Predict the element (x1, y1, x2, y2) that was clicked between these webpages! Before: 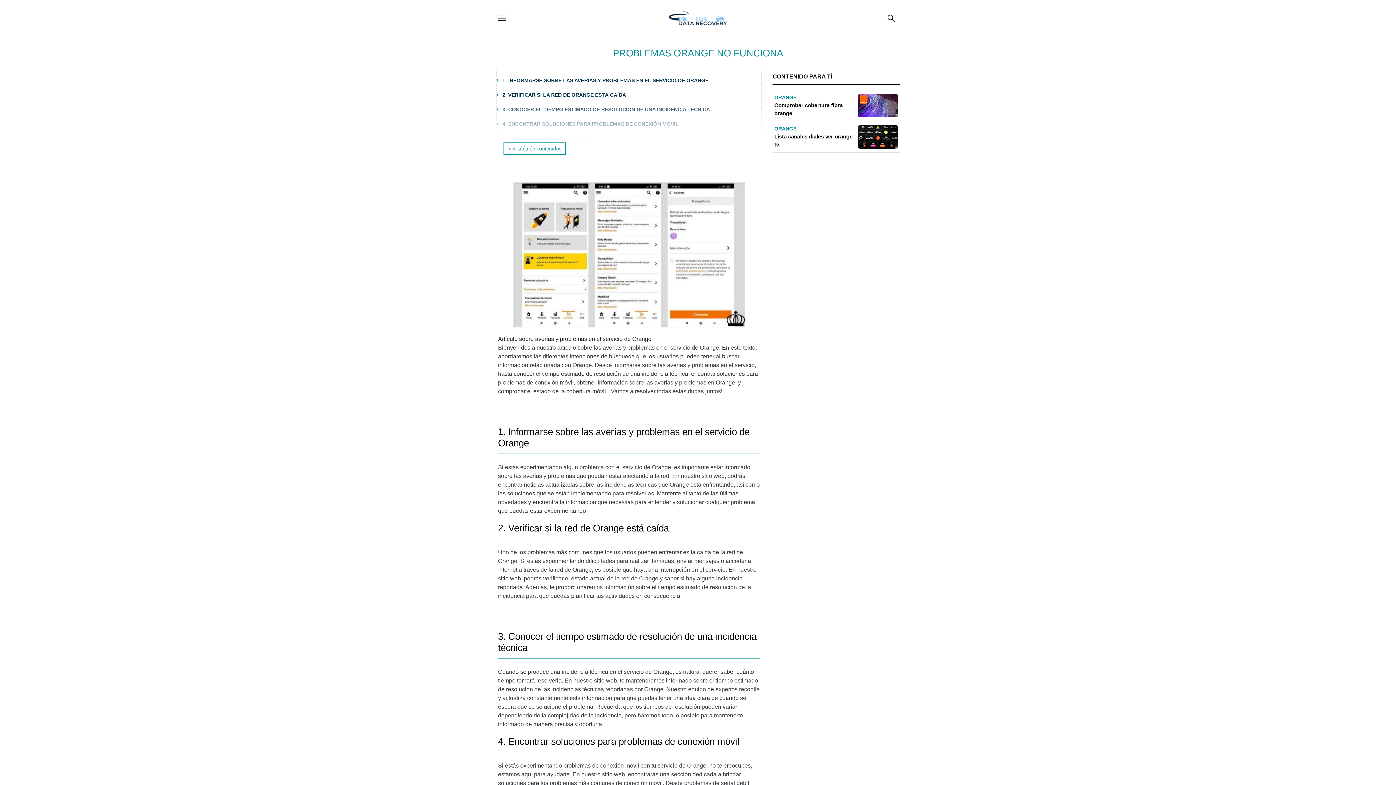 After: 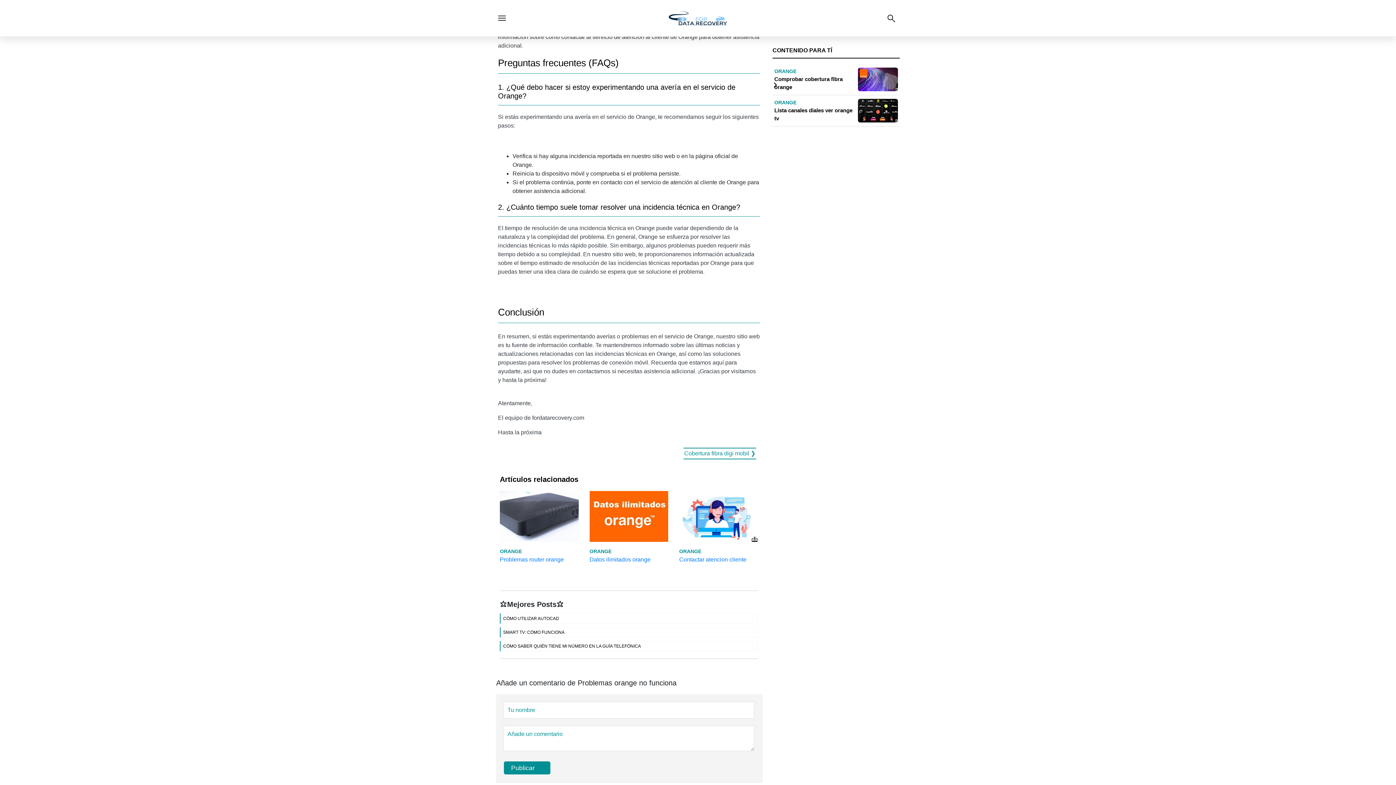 Action: bbox: (502, 121, 678, 126) label: 4. ENCONTRAR SOLUCIONES PARA PROBLEMAS DE CONEXIÓN MÓVIL